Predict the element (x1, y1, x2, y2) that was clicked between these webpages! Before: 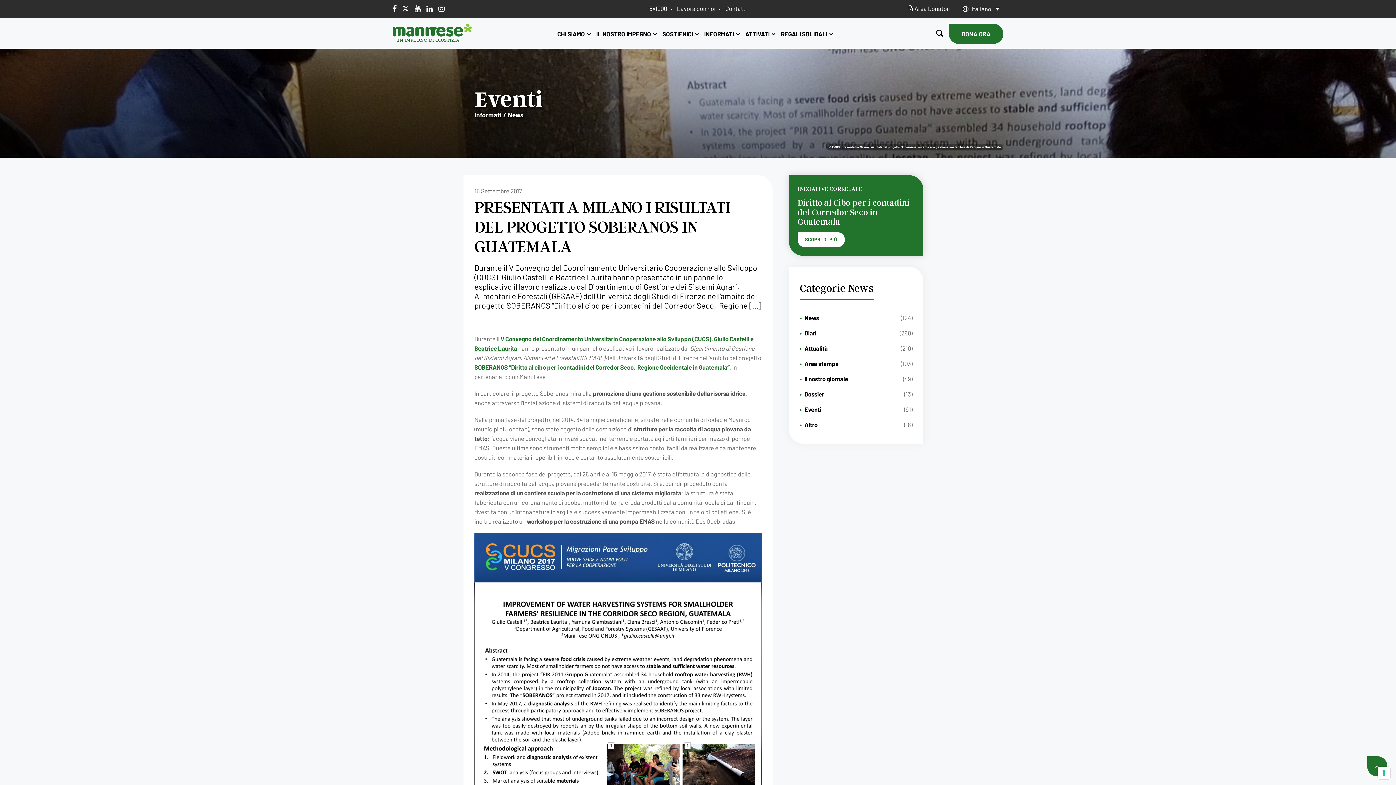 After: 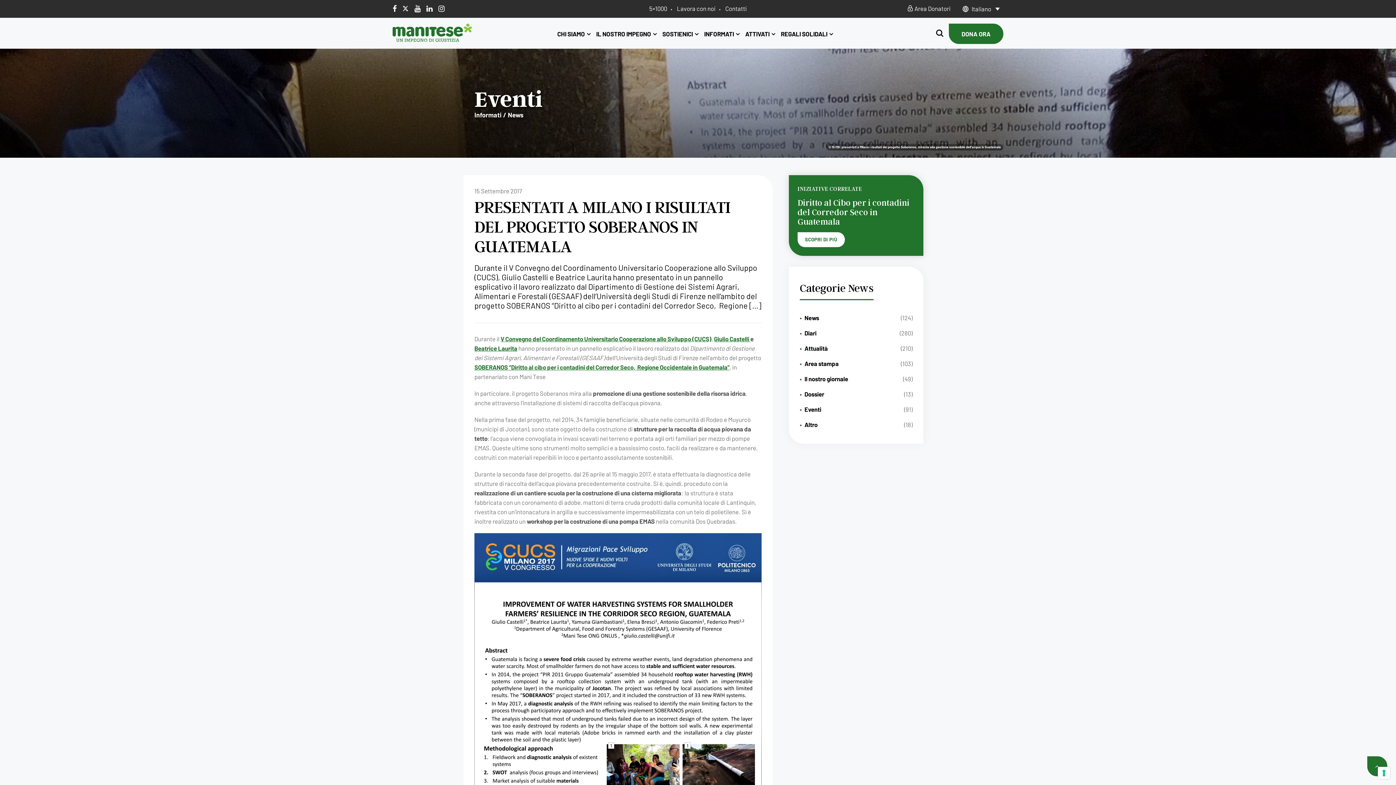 Action: bbox: (500, 335, 711, 342) label: V Convegno del Coordinamento Universitario Cooperazione allo Sviluppo (CUCS)